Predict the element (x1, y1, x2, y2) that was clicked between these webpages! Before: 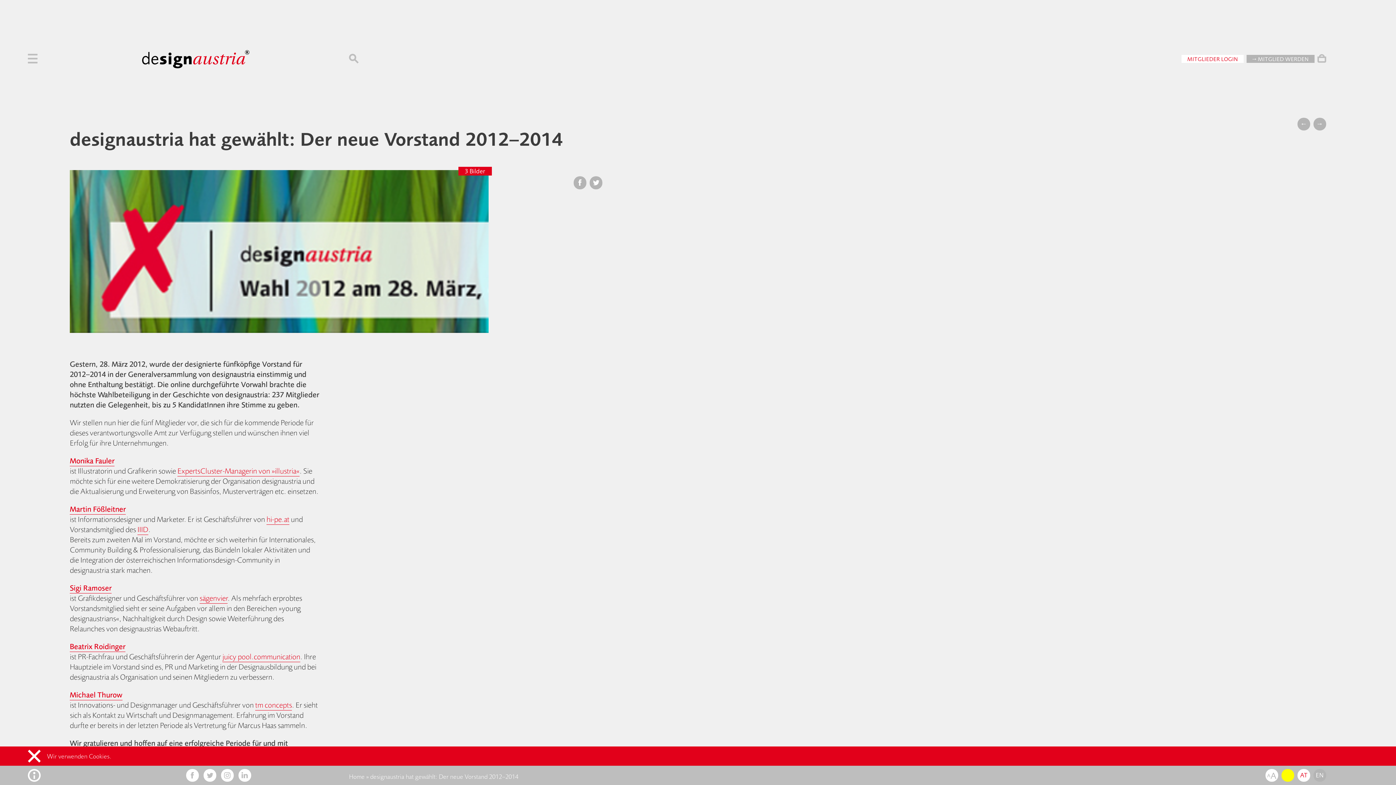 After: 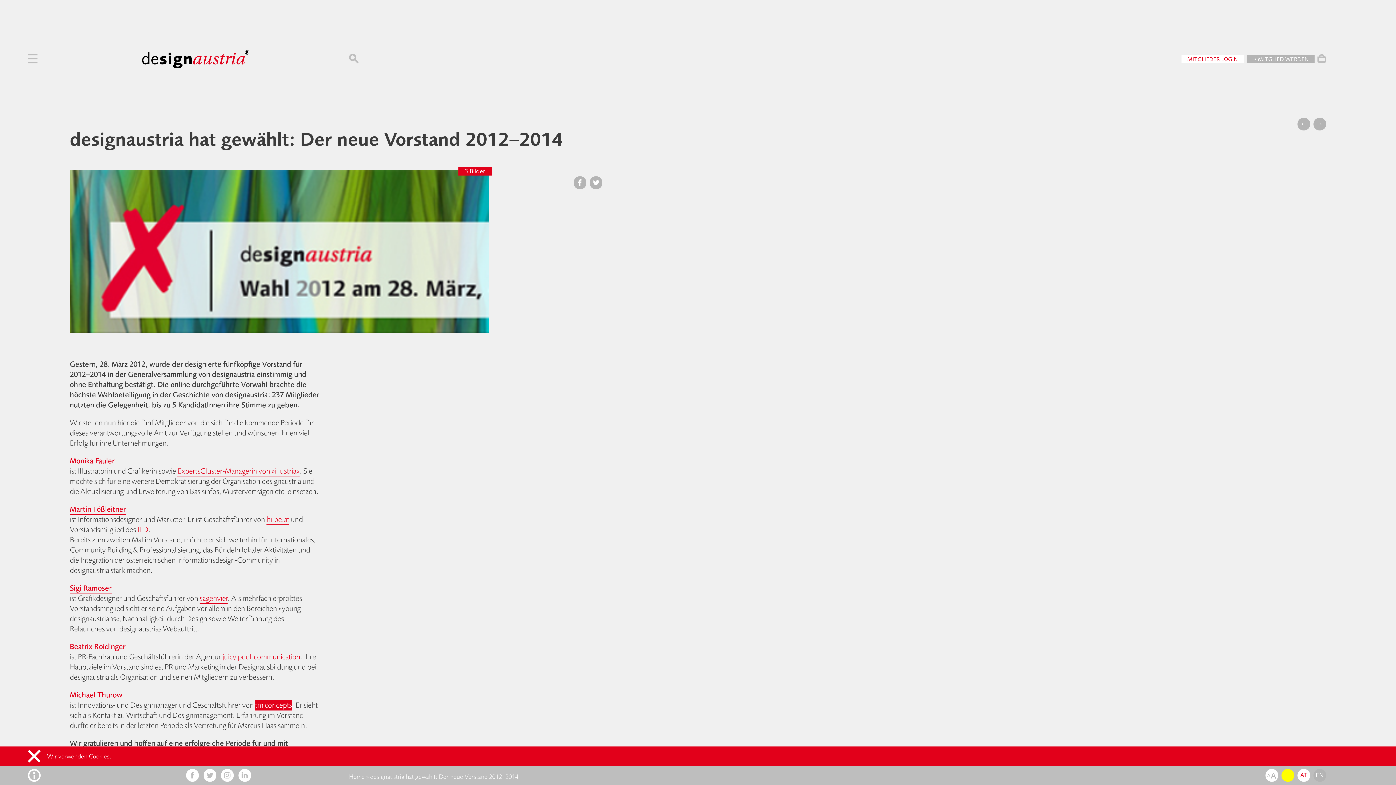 Action: label: tm concepts bbox: (255, 700, 292, 711)